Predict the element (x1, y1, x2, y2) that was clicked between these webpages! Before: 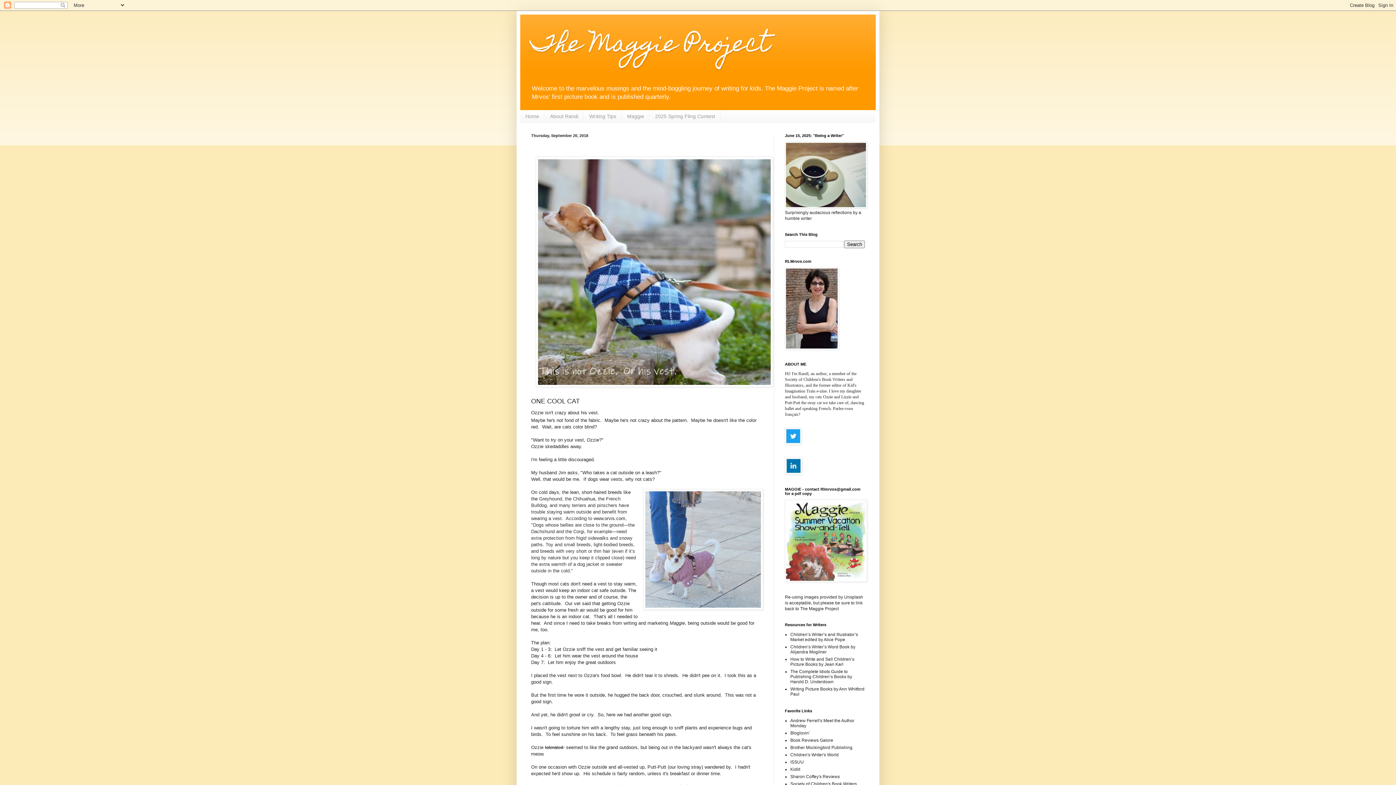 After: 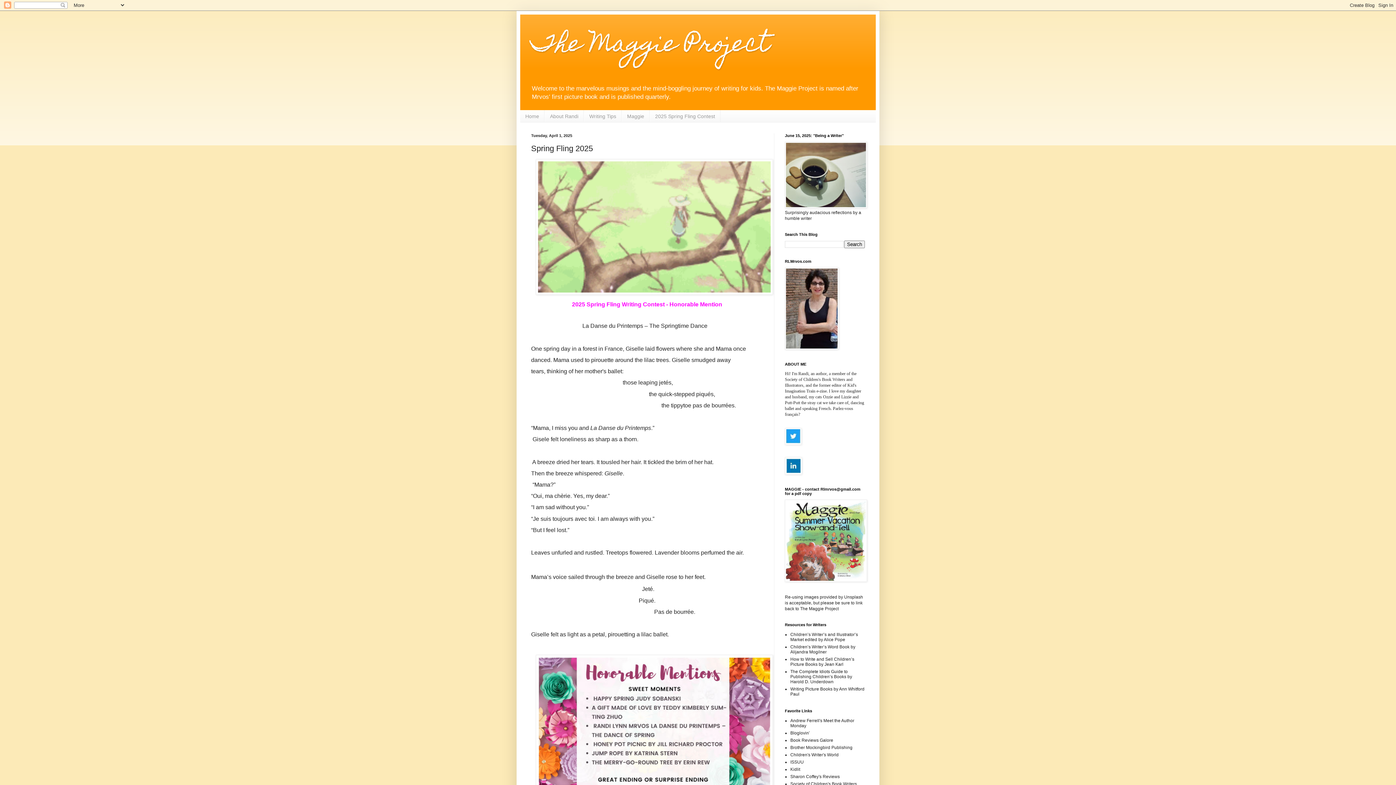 Action: label: The Maggie Project bbox: (531, 22, 770, 69)